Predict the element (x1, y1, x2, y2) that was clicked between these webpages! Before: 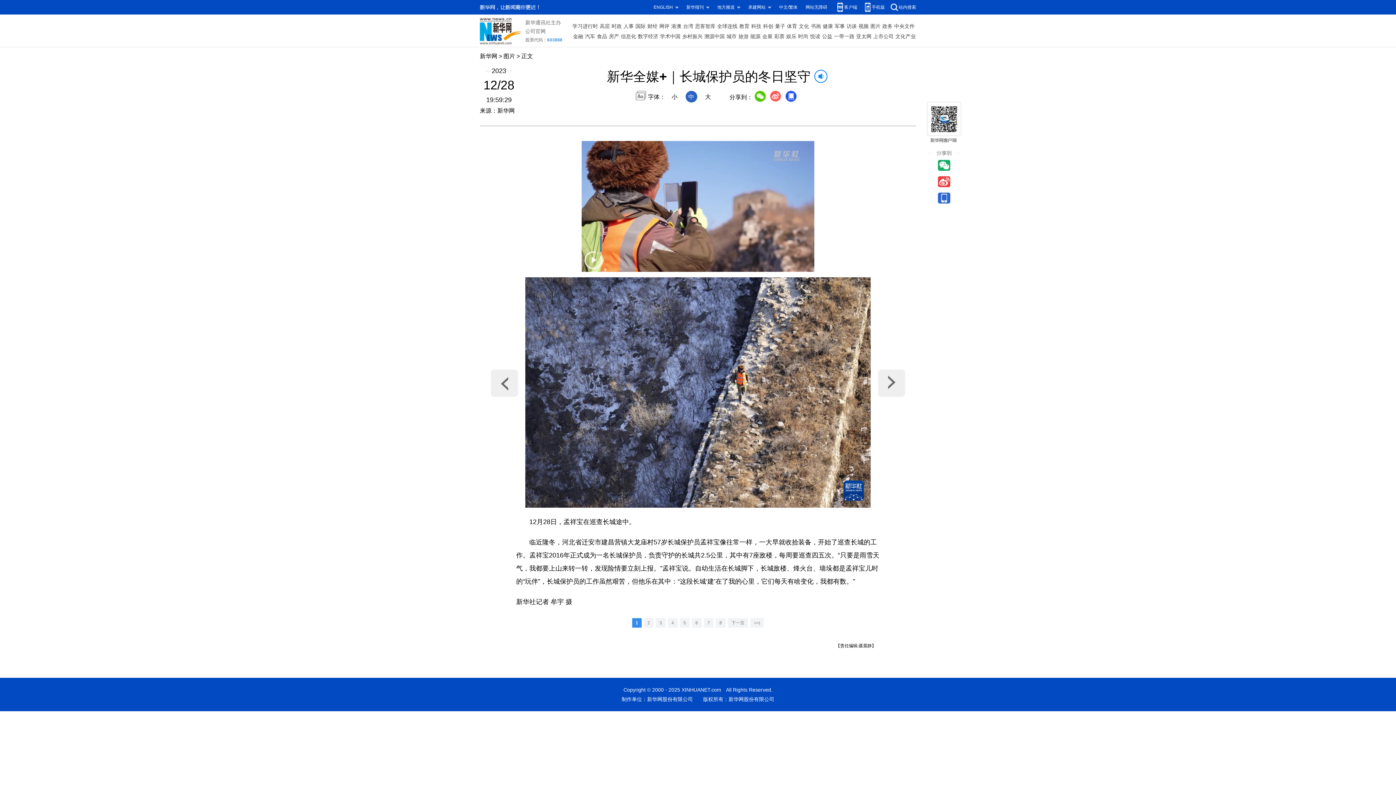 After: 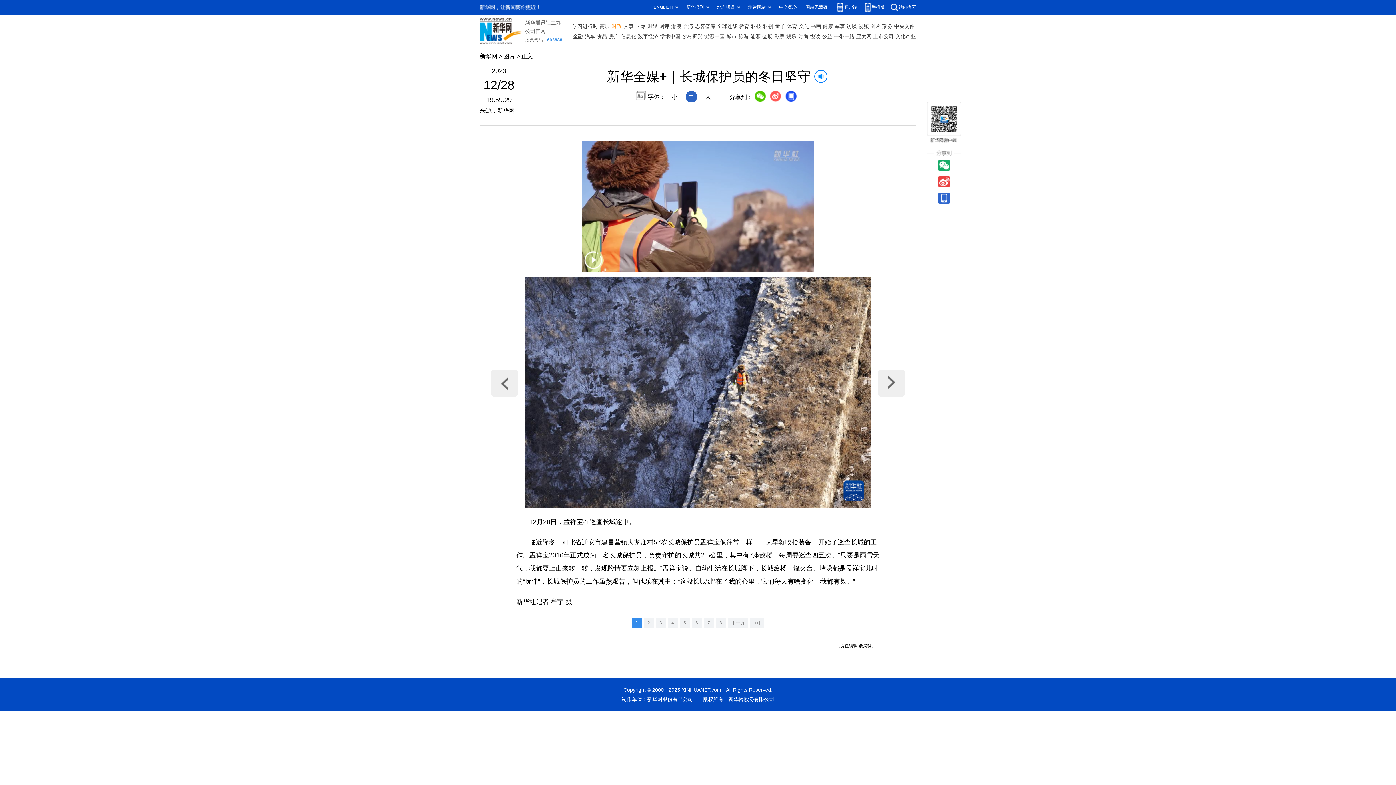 Action: label: 时政 bbox: (611, 21, 621, 31)